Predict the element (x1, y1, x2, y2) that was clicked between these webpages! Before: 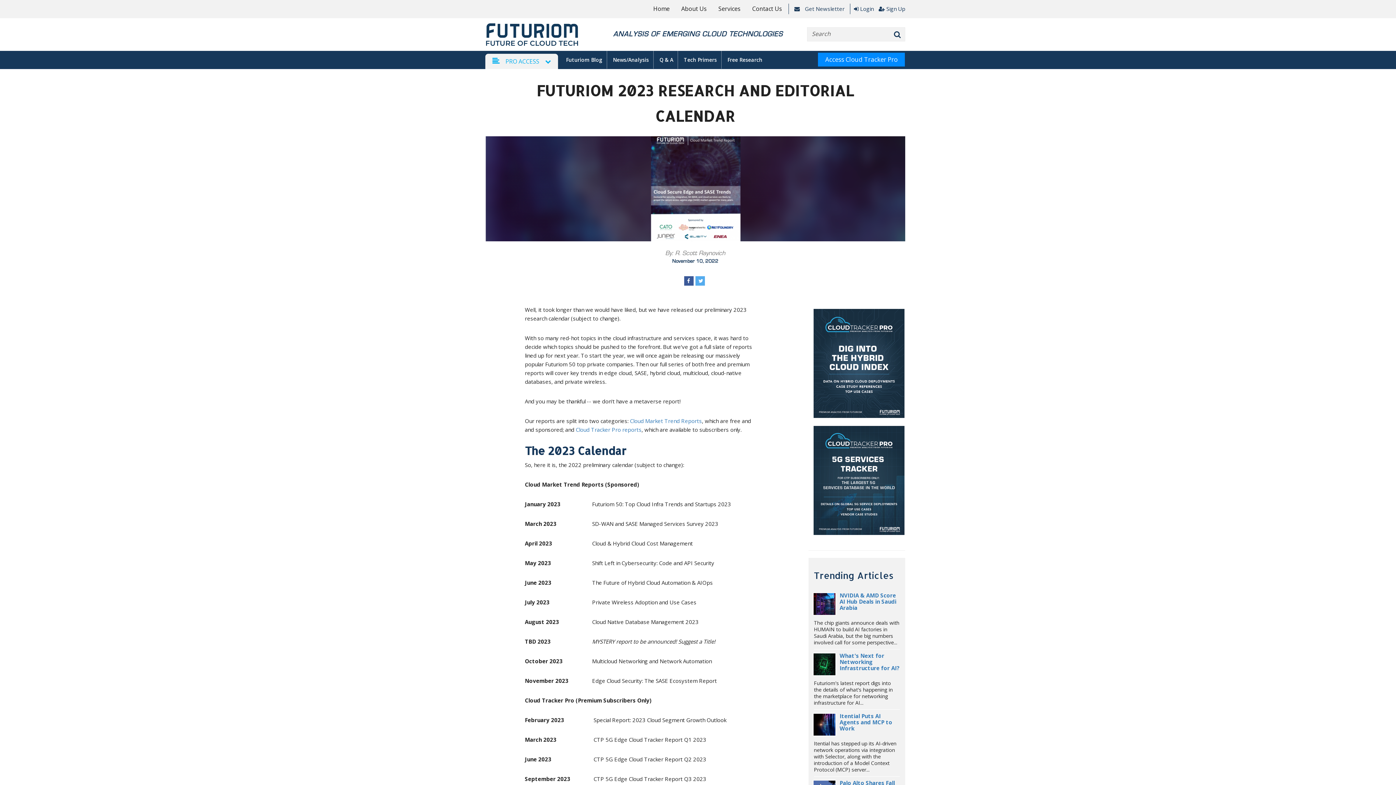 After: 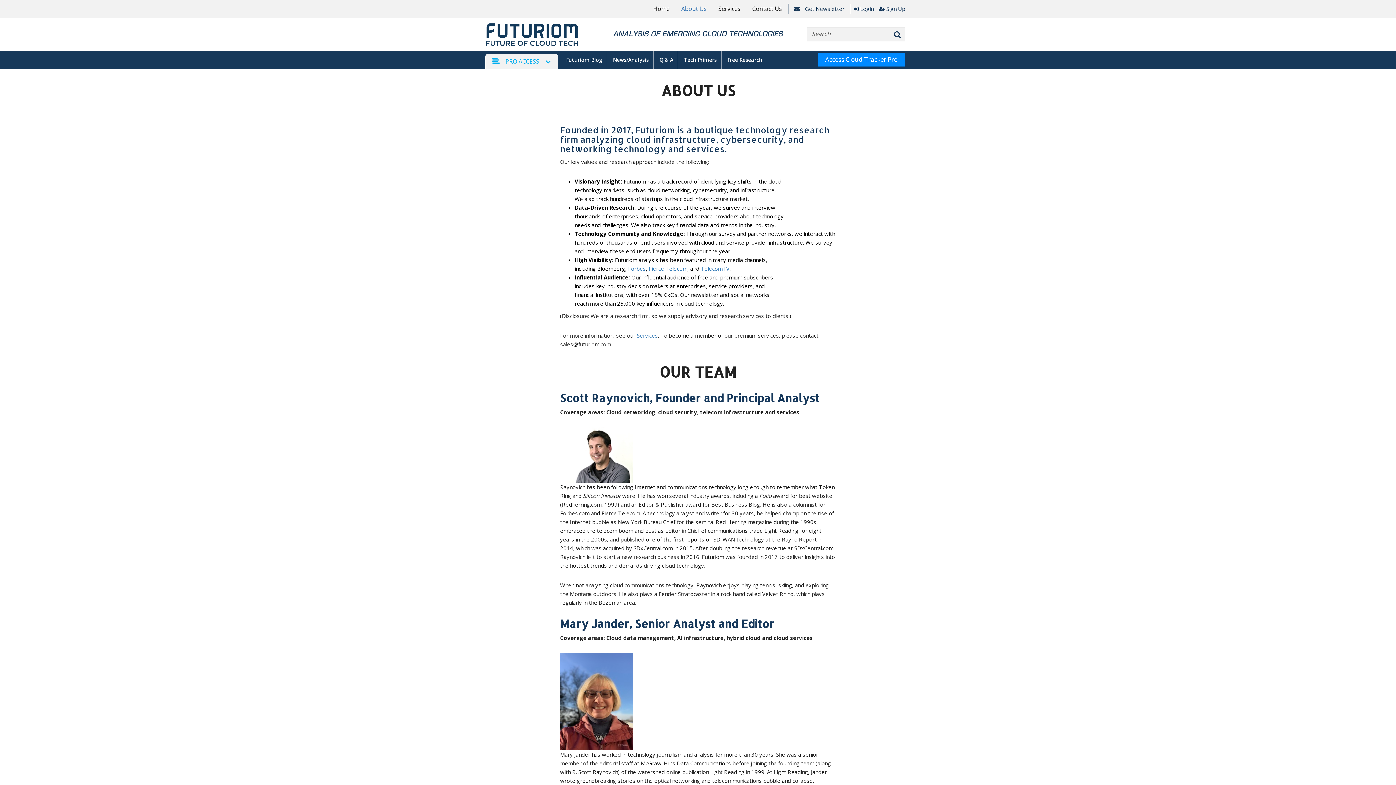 Action: label: About Us bbox: (676, 5, 711, 11)